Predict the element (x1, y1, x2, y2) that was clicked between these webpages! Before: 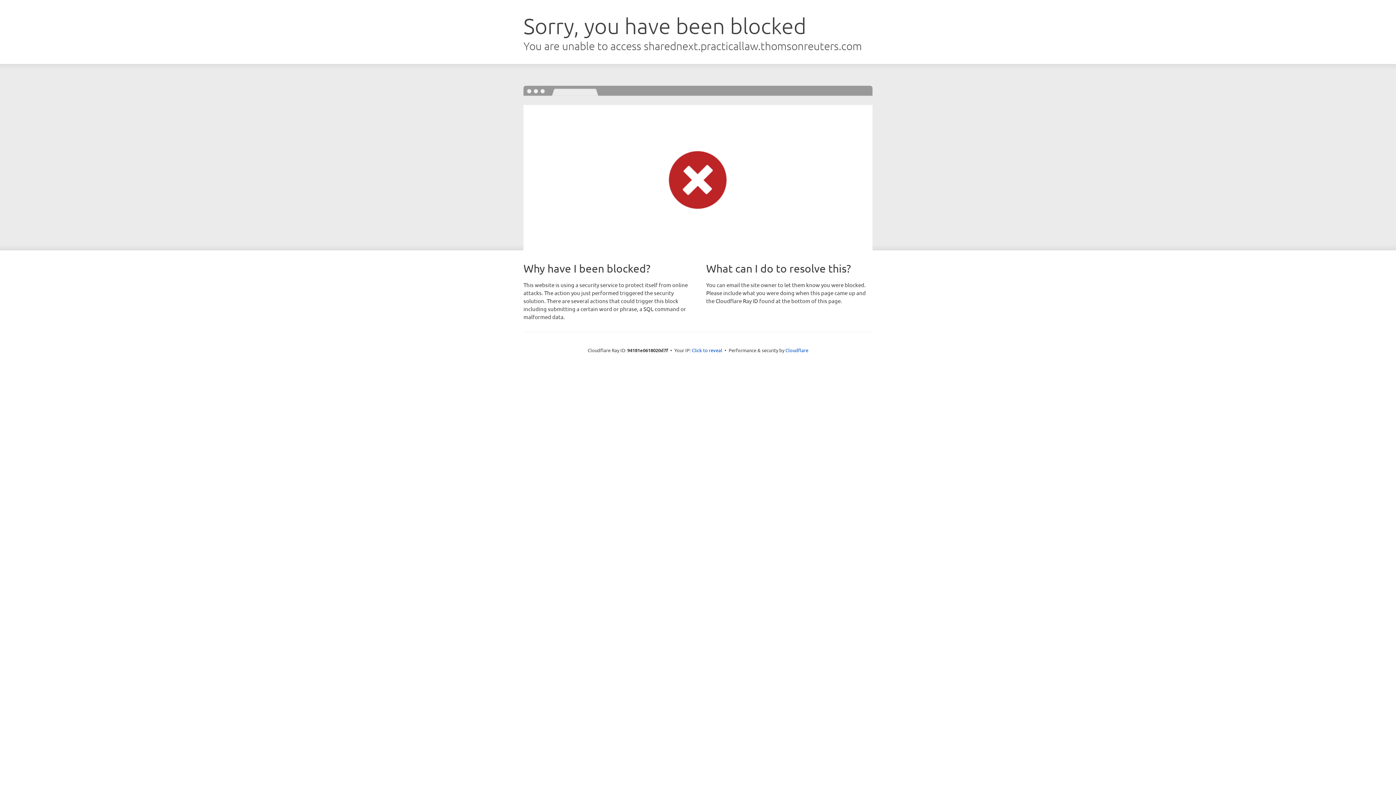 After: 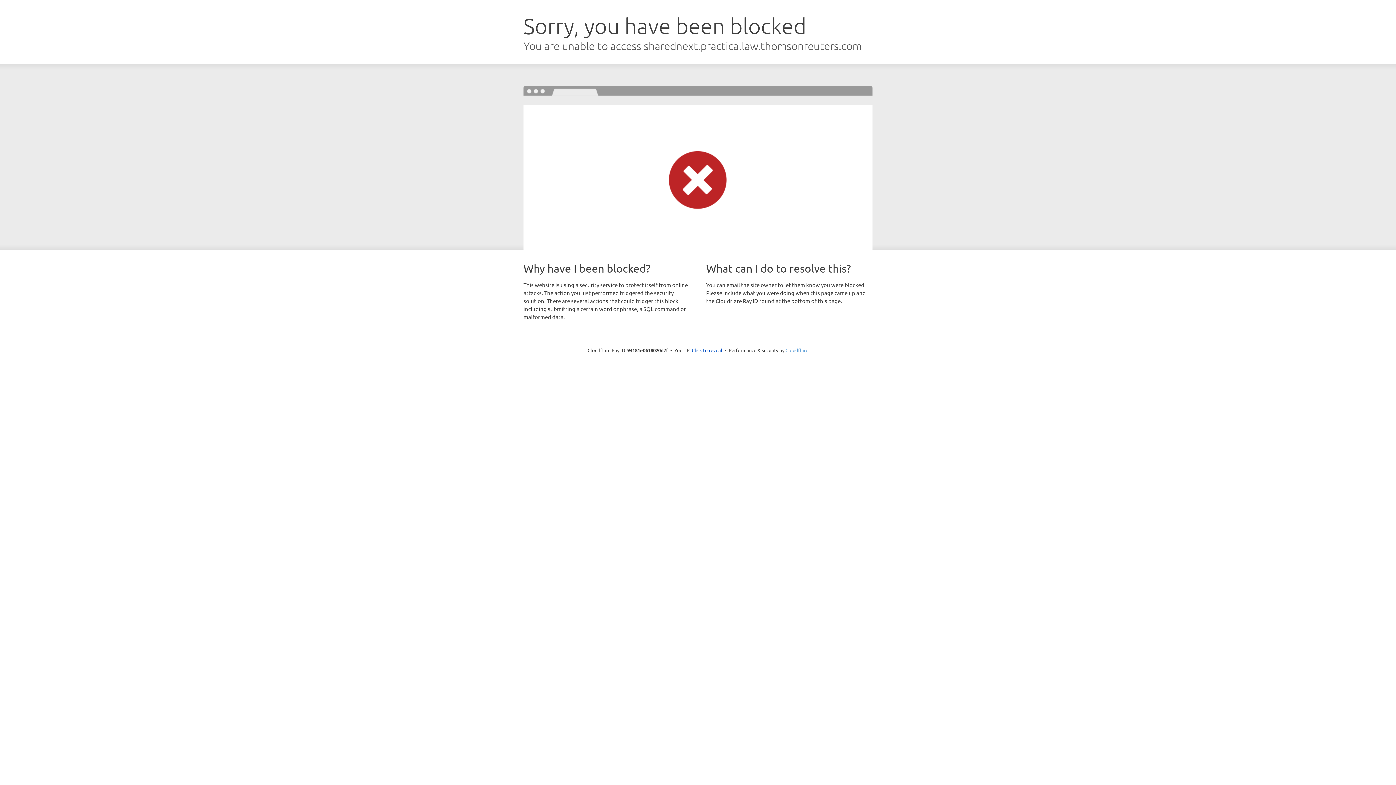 Action: label: Cloudflare bbox: (785, 347, 808, 353)